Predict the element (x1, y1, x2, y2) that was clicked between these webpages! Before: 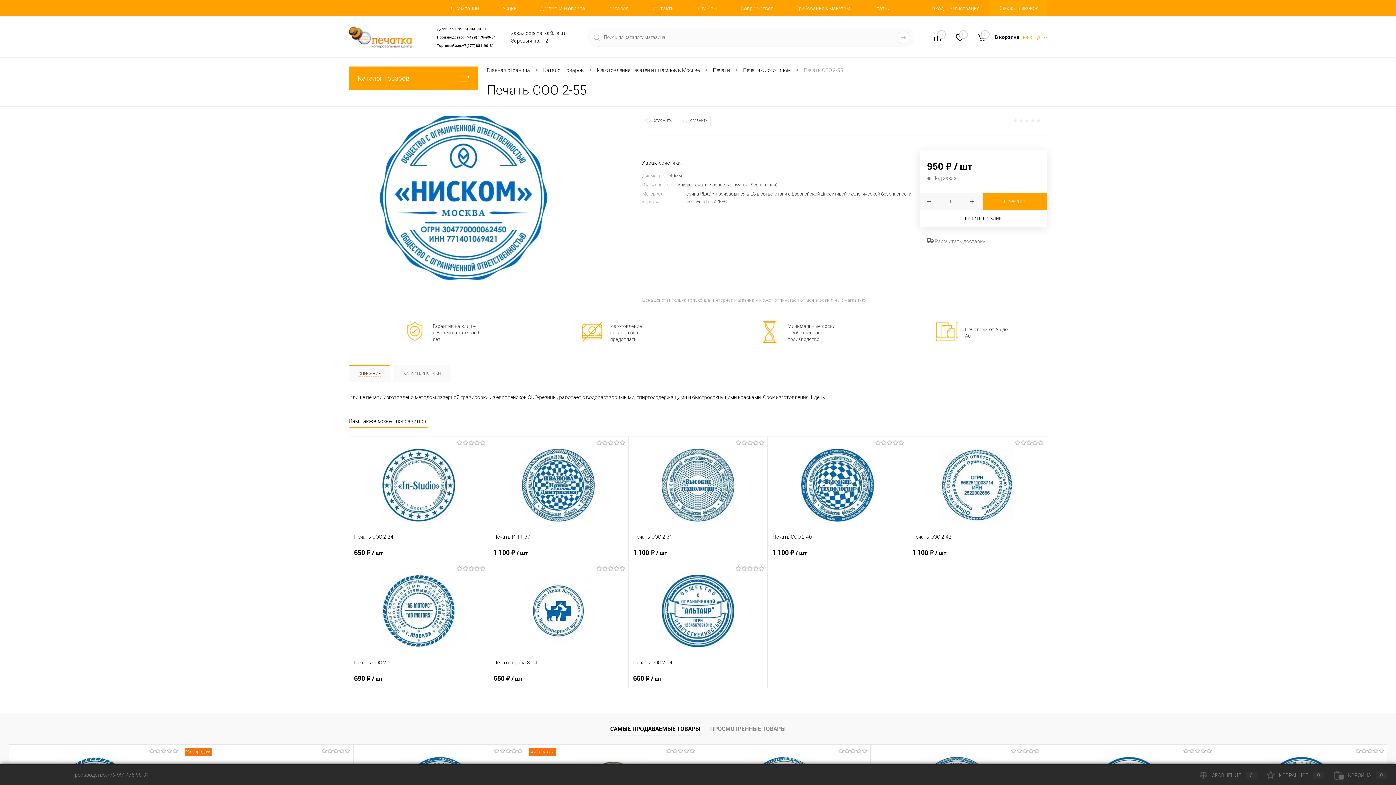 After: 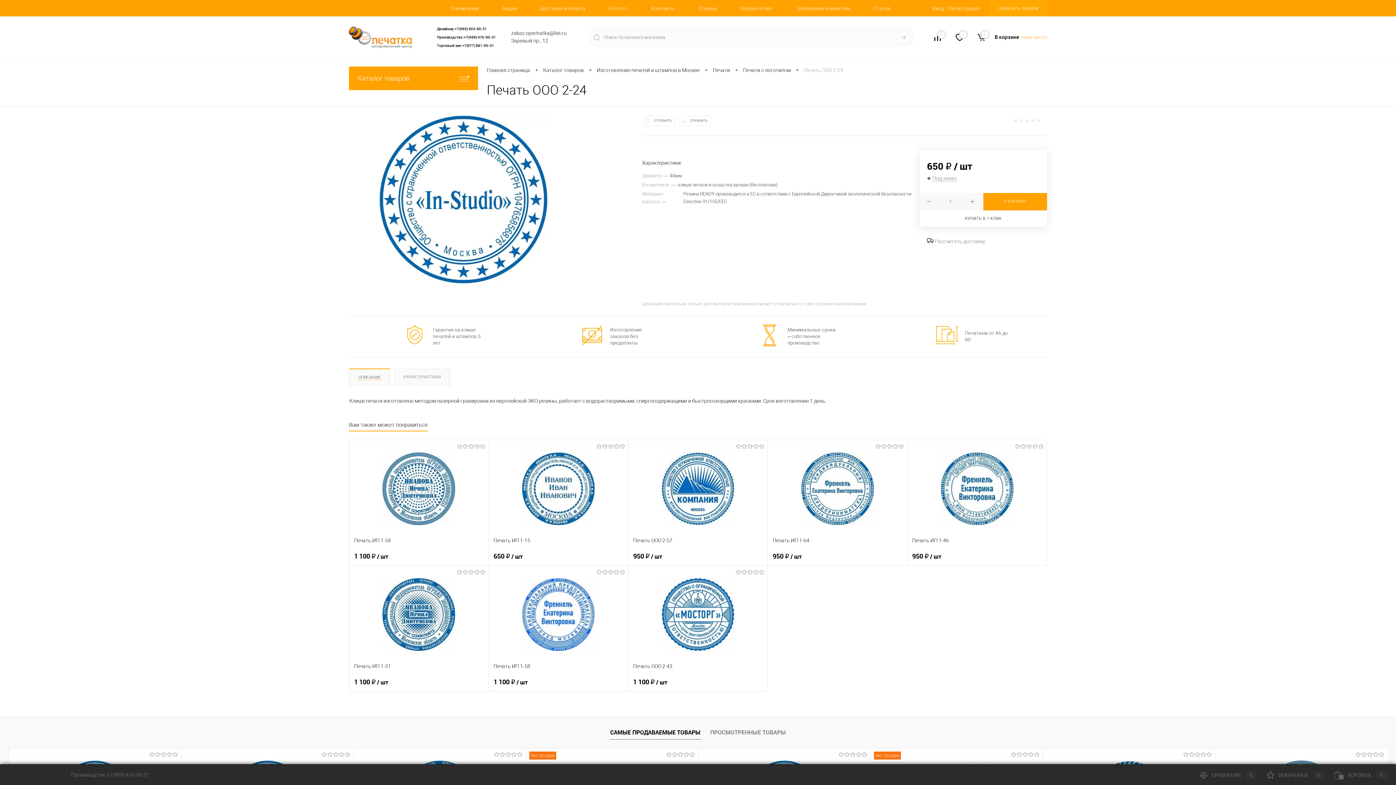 Action: bbox: (354, 528, 483, 544) label: Печать ООО 2-24